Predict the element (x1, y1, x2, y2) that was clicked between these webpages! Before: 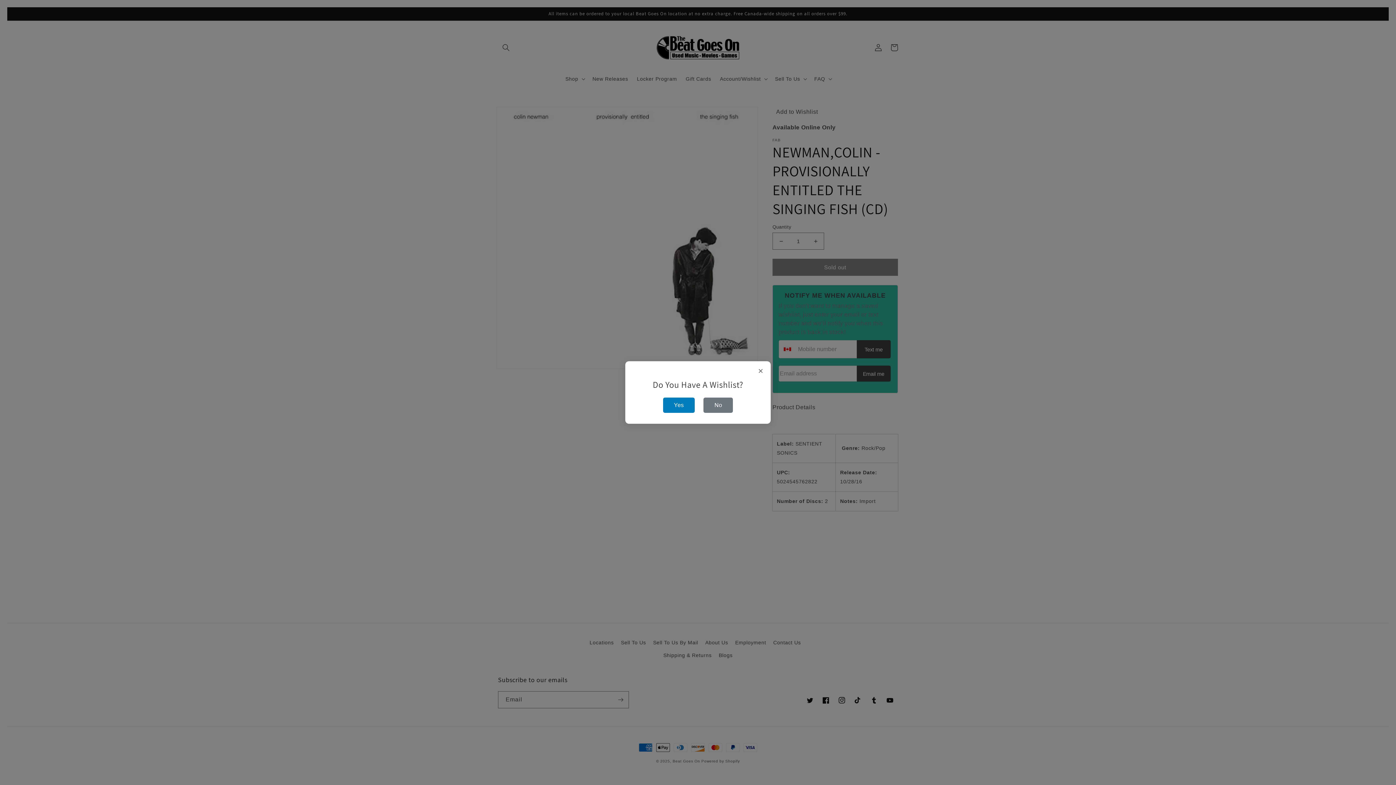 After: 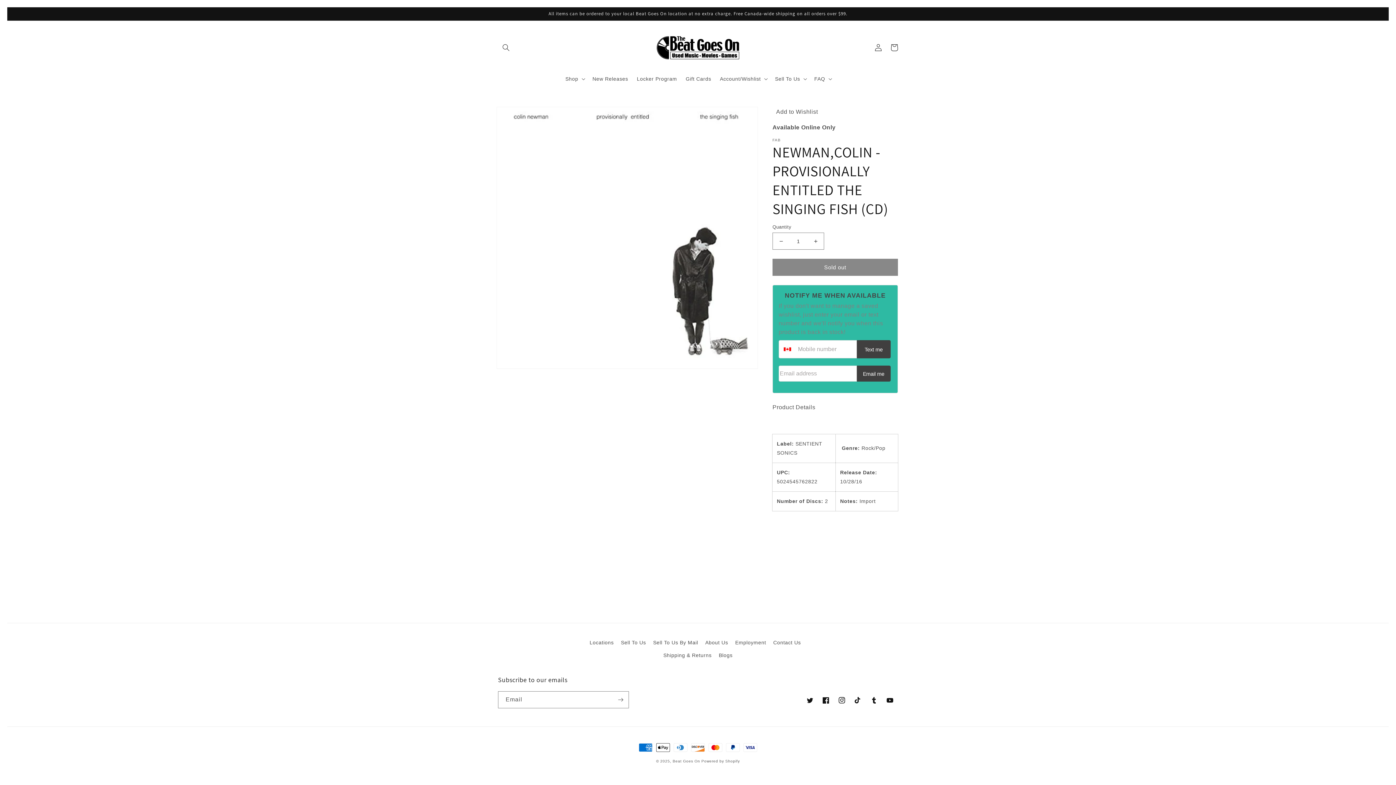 Action: label: Close popup bbox: (758, 366, 763, 375)